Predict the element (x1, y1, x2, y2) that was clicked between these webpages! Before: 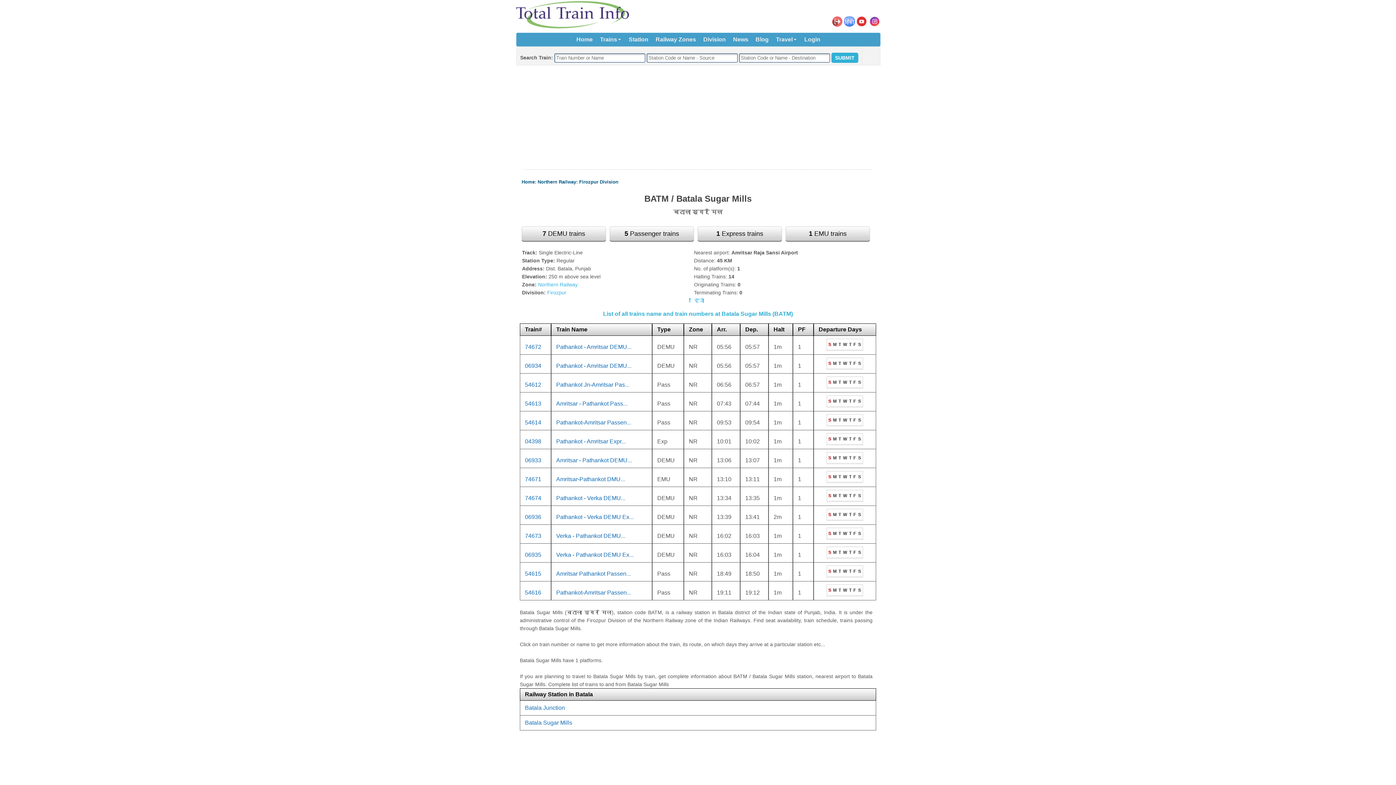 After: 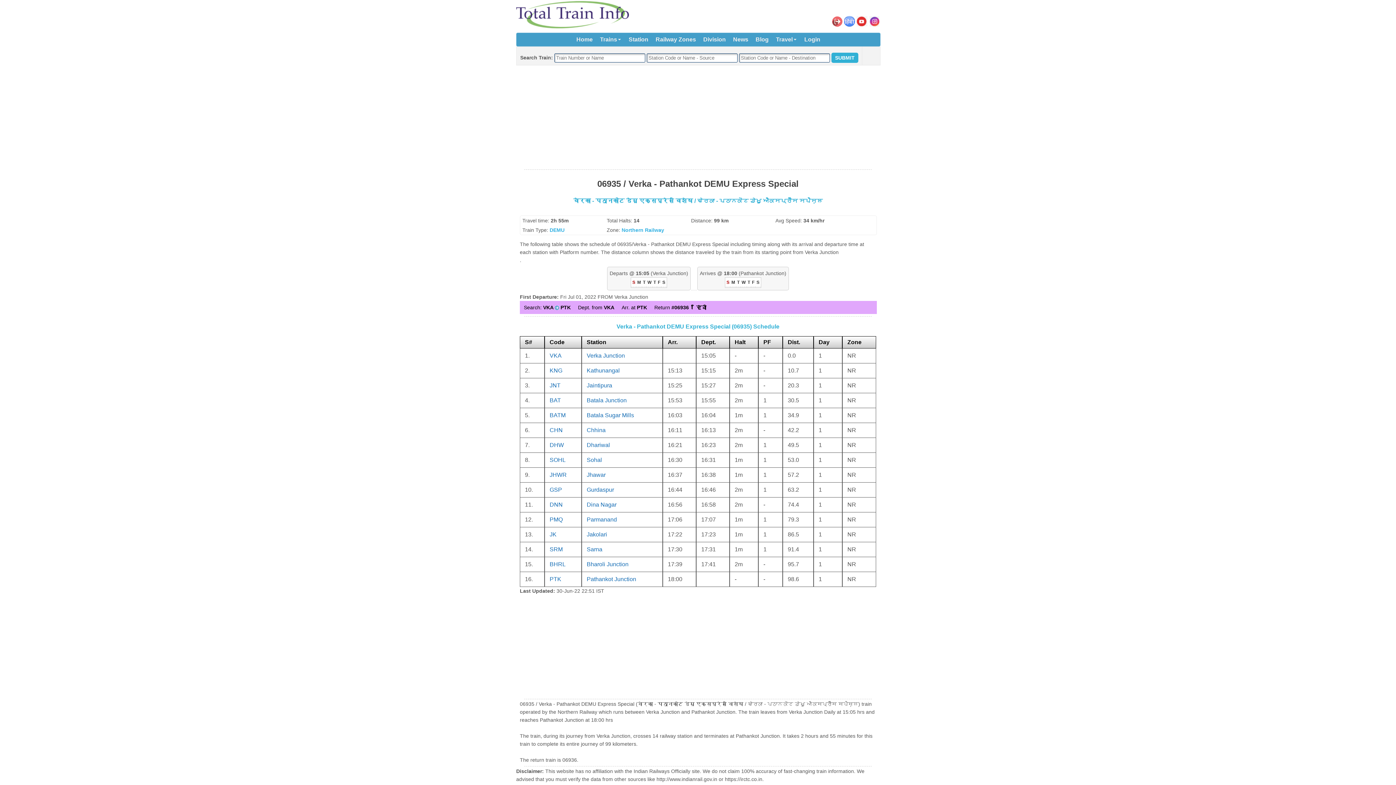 Action: label: Verka - Pathankot DEMU Ex... bbox: (556, 552, 633, 558)